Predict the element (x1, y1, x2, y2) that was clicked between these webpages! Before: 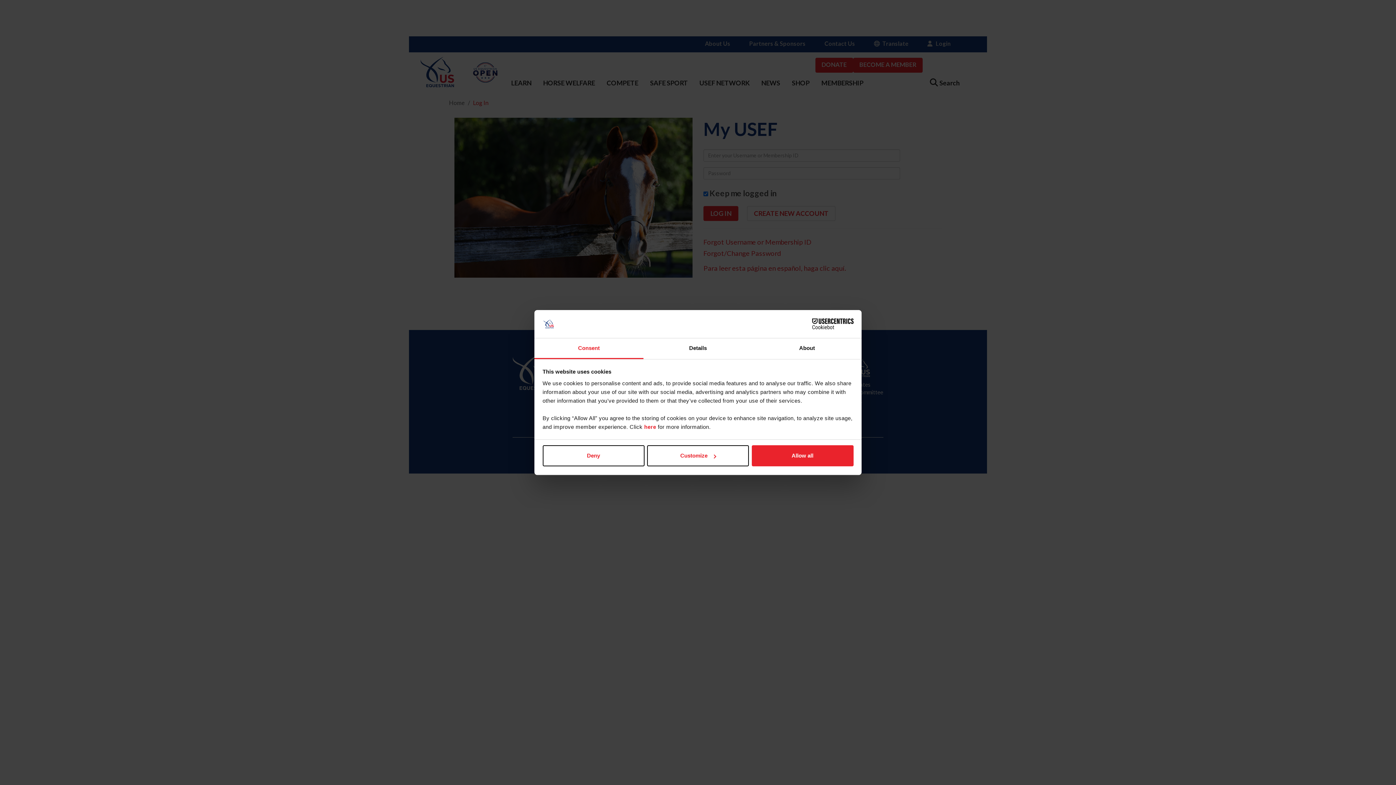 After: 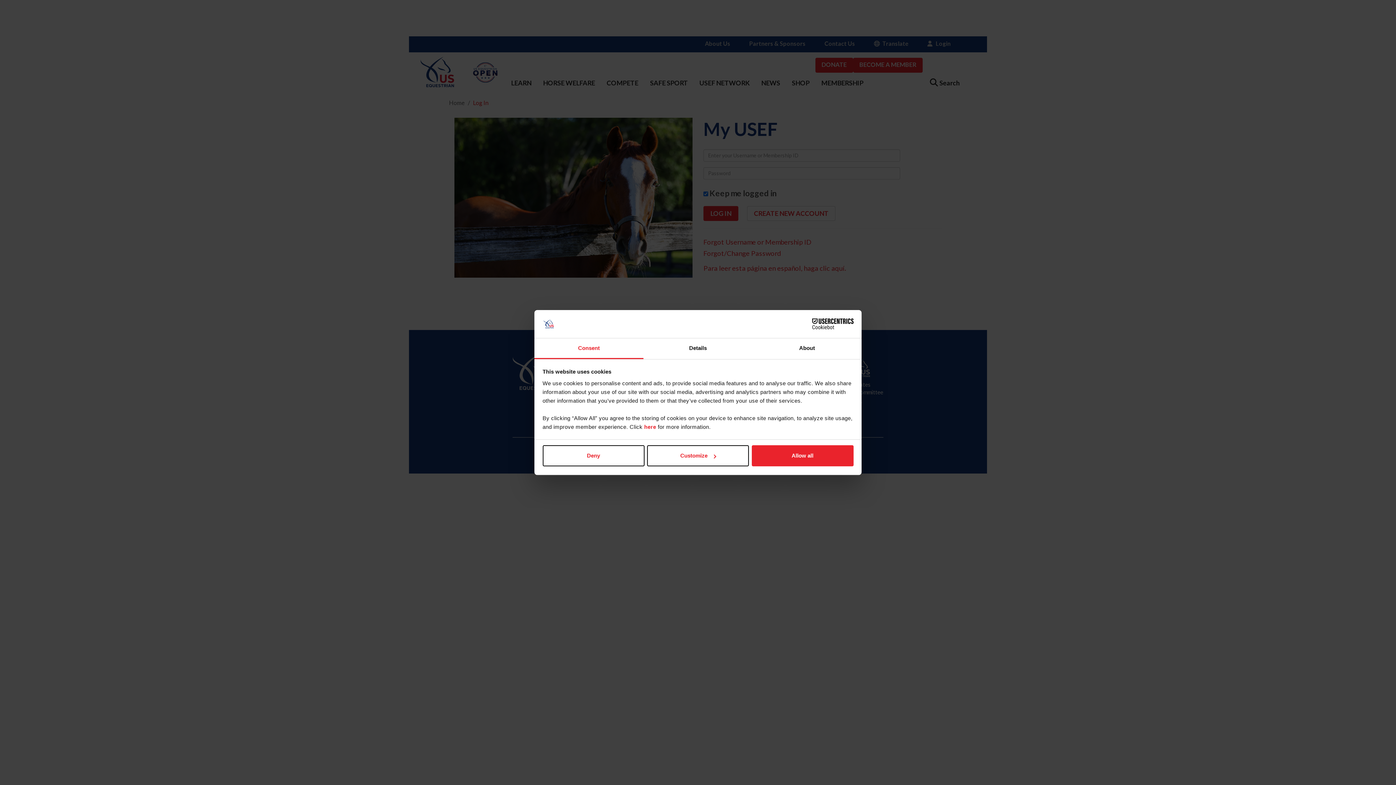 Action: bbox: (790, 318, 853, 329) label: Cookiebot - opens in a new window